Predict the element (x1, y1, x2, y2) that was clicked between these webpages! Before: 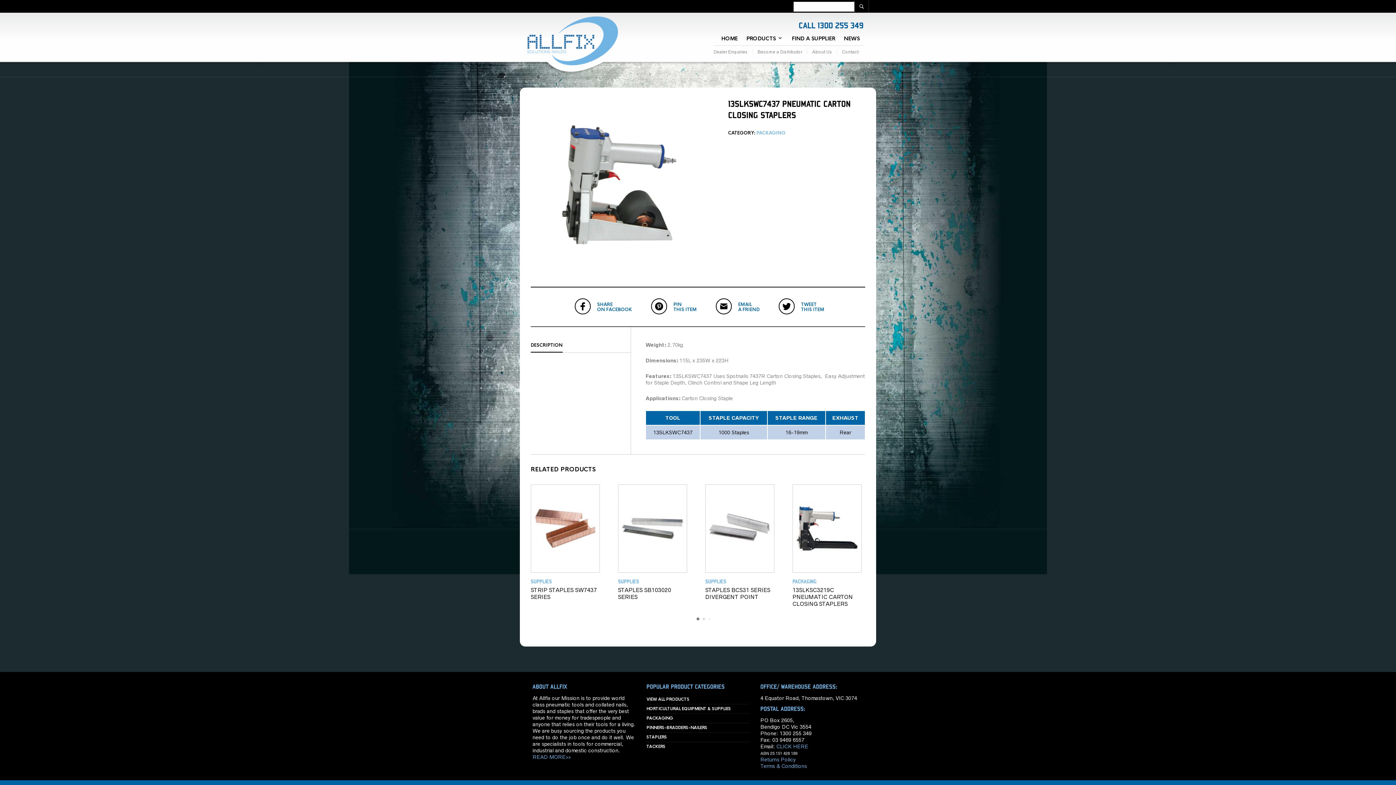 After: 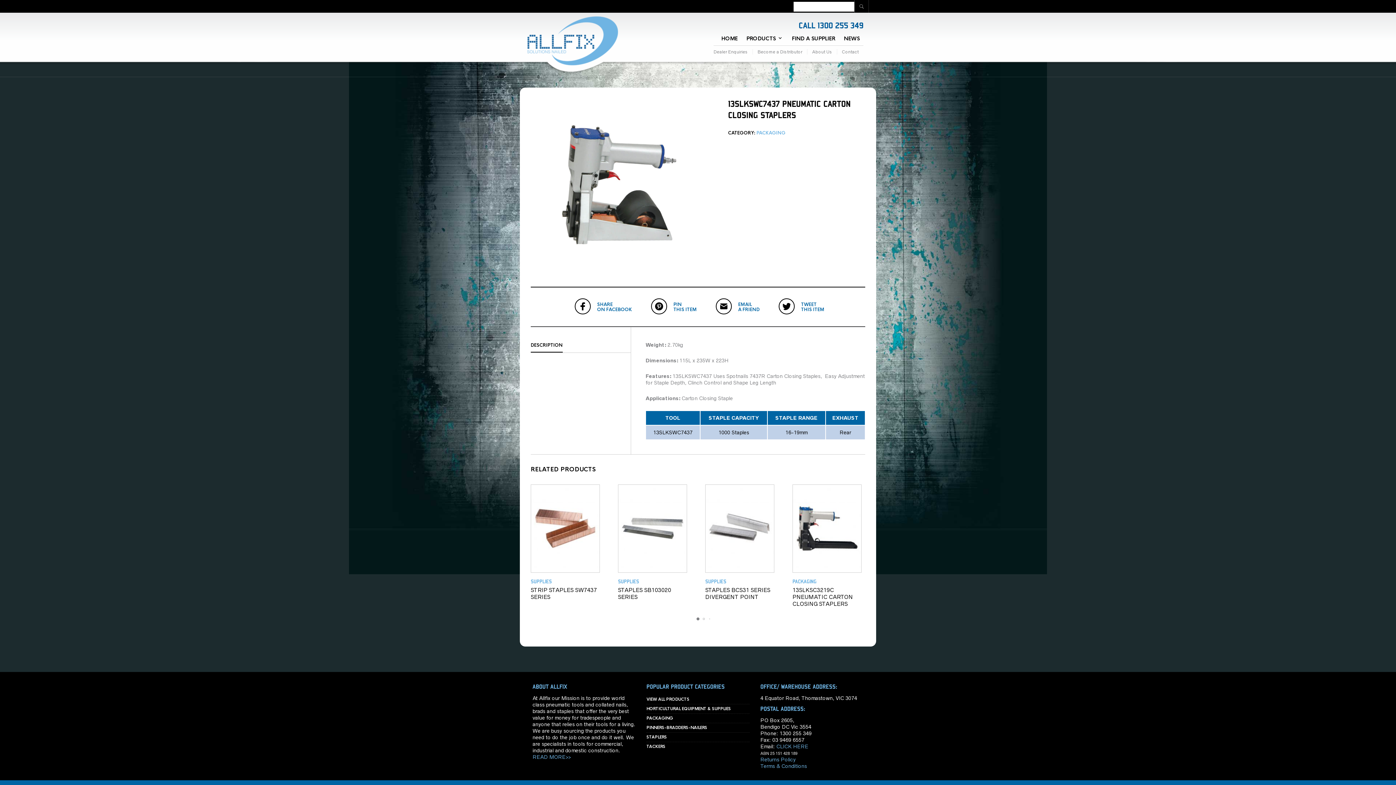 Action: bbox: (854, 0, 869, 12)